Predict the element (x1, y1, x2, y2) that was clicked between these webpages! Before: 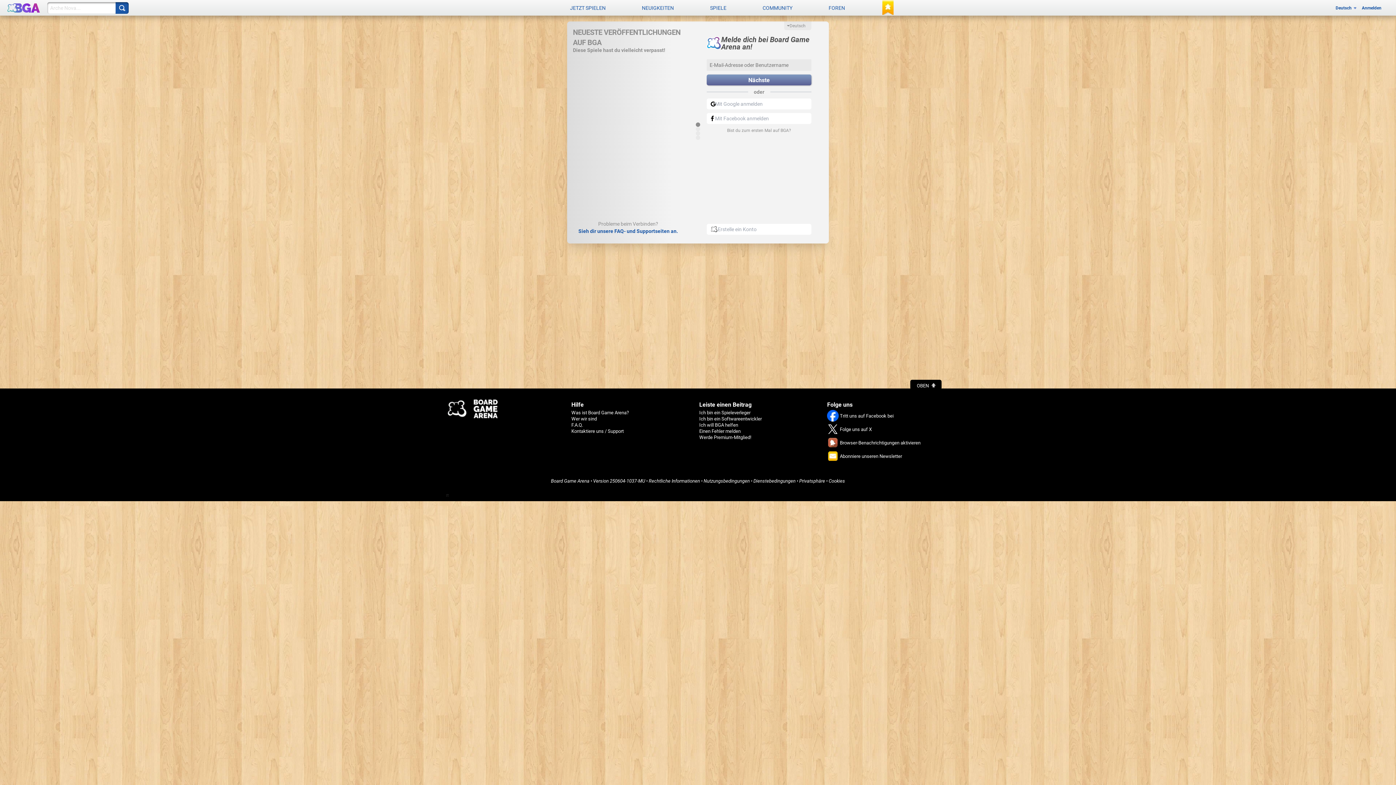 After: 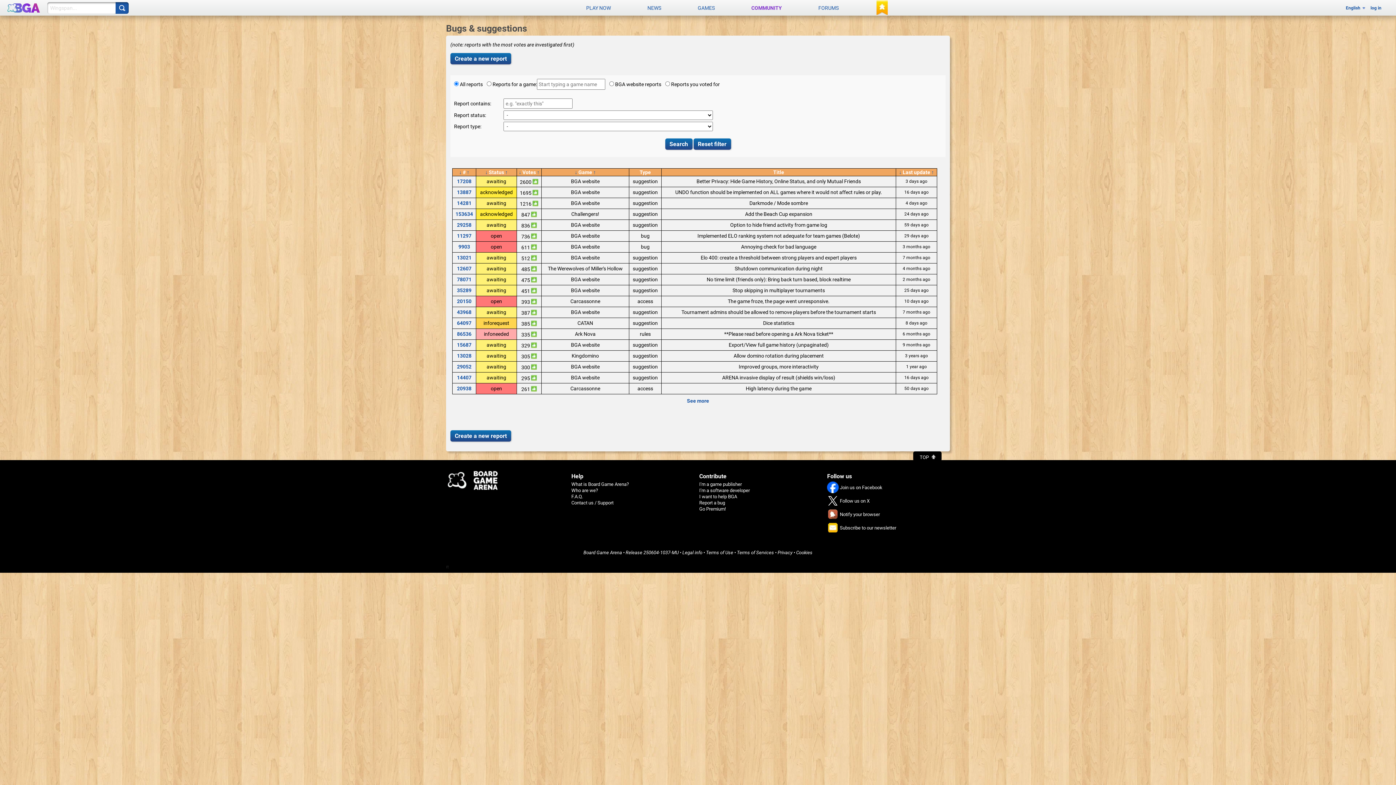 Action: bbox: (699, 428, 740, 434) label: Einen Fehler melden